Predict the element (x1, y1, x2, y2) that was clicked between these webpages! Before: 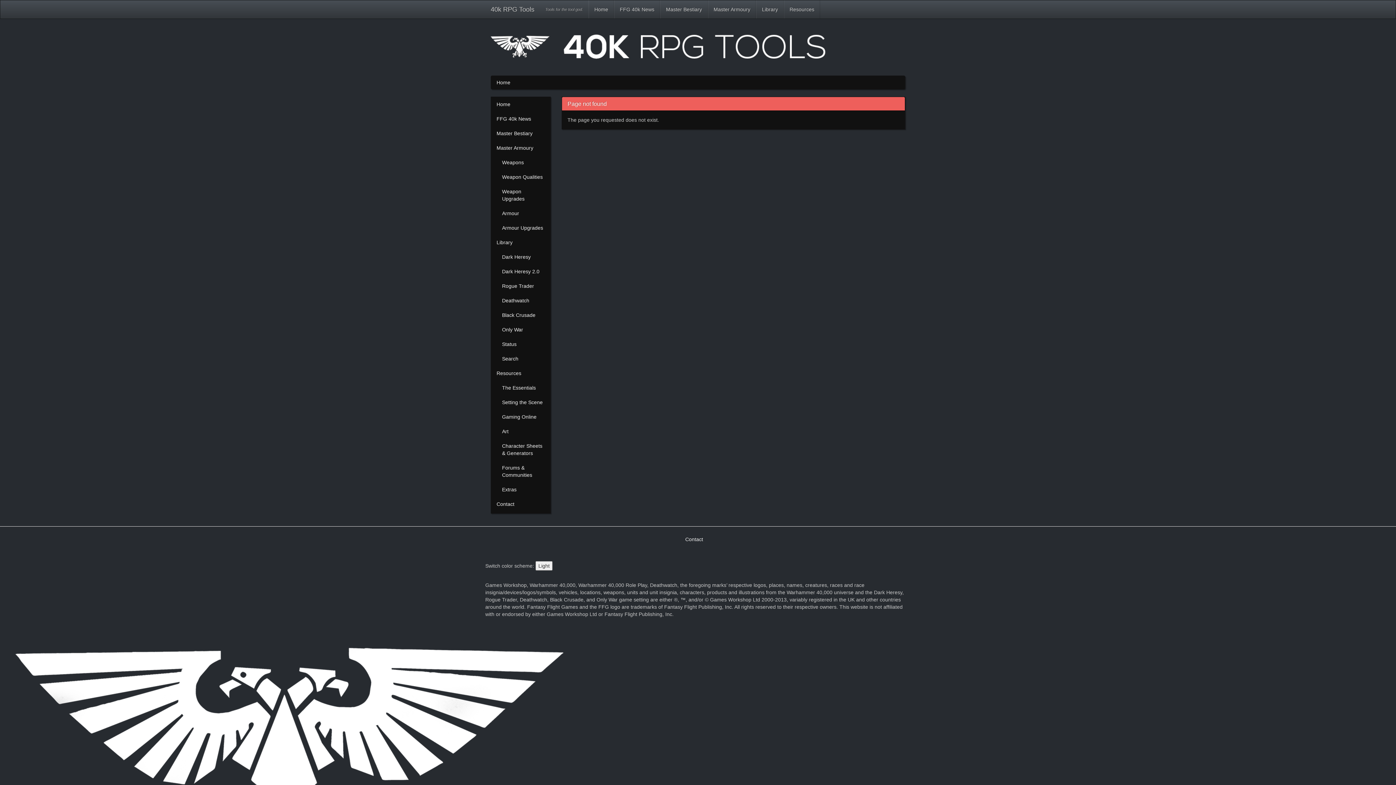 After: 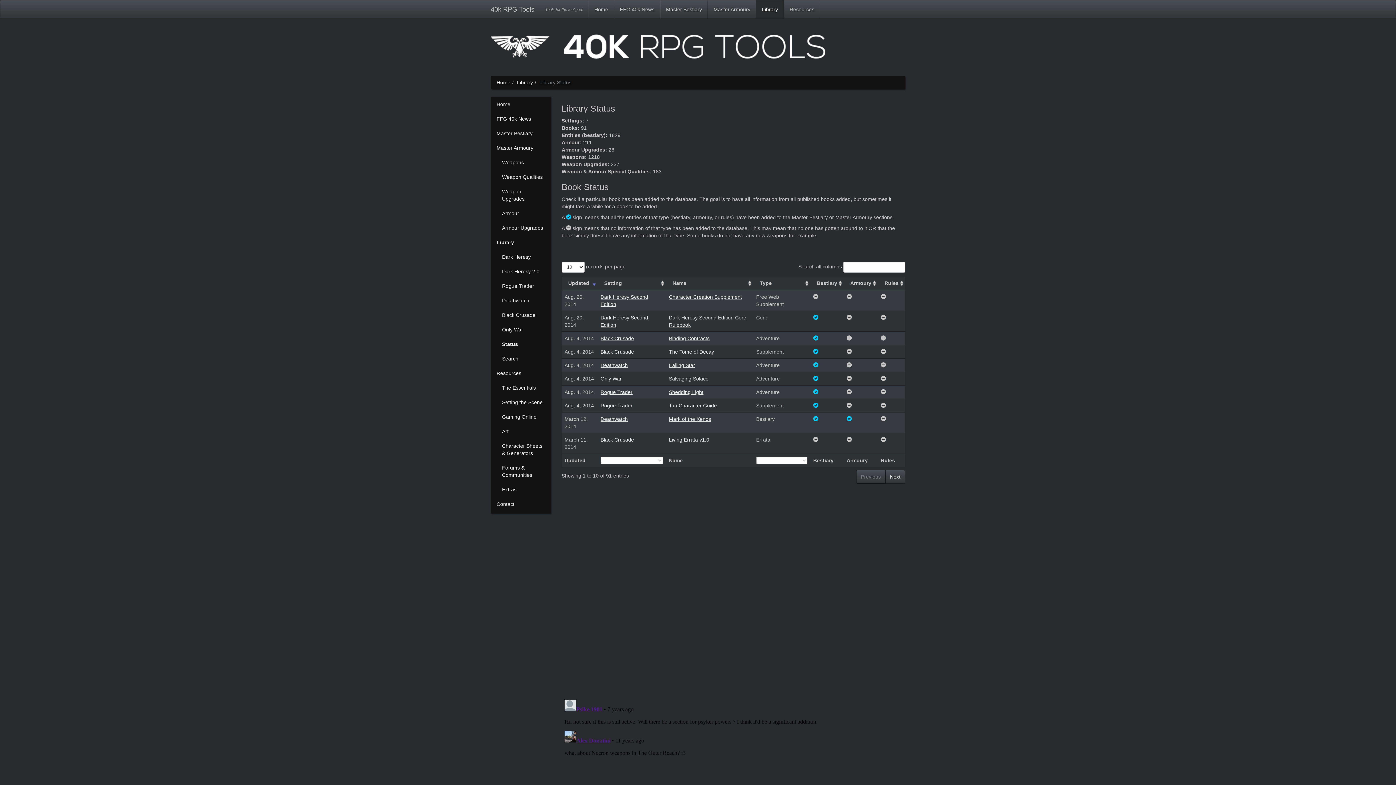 Action: label: Status bbox: (496, 337, 550, 351)